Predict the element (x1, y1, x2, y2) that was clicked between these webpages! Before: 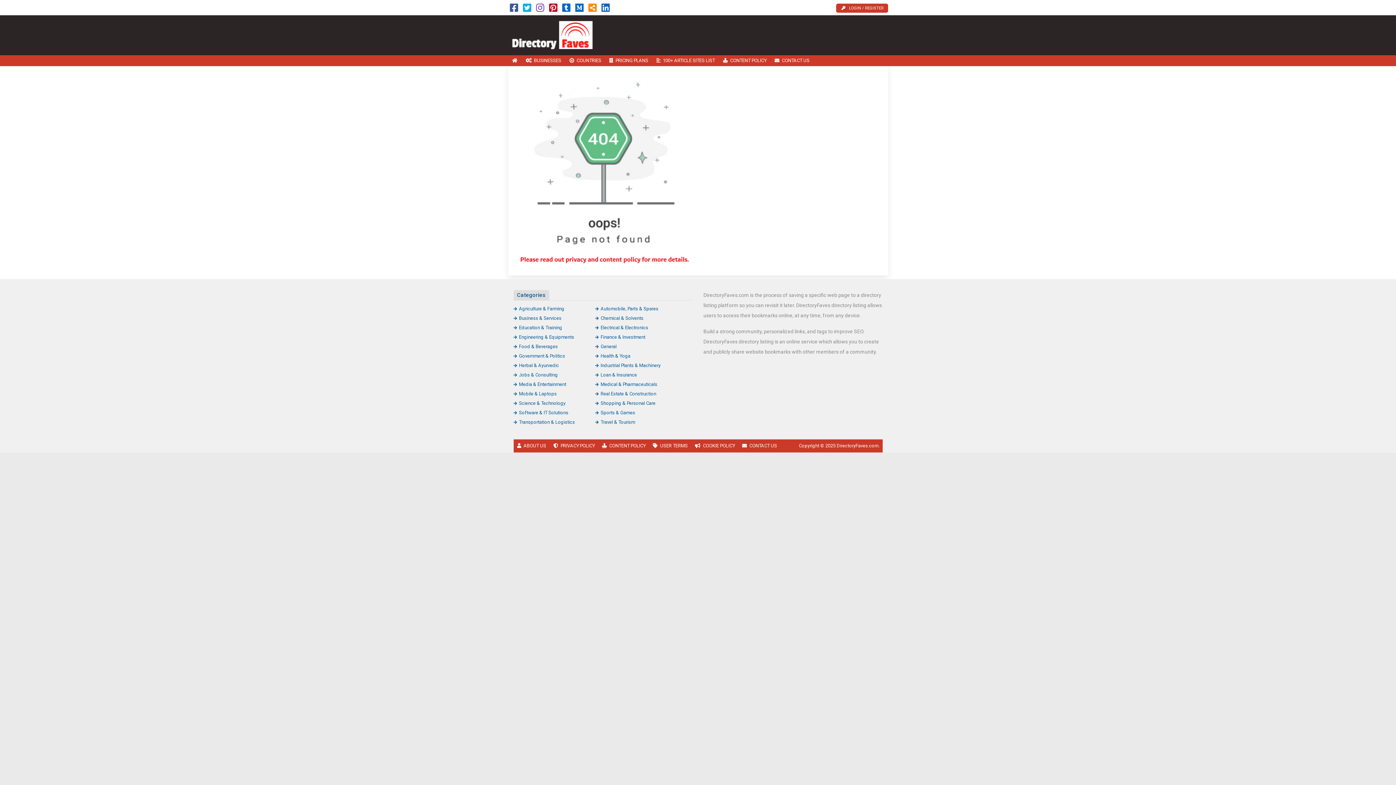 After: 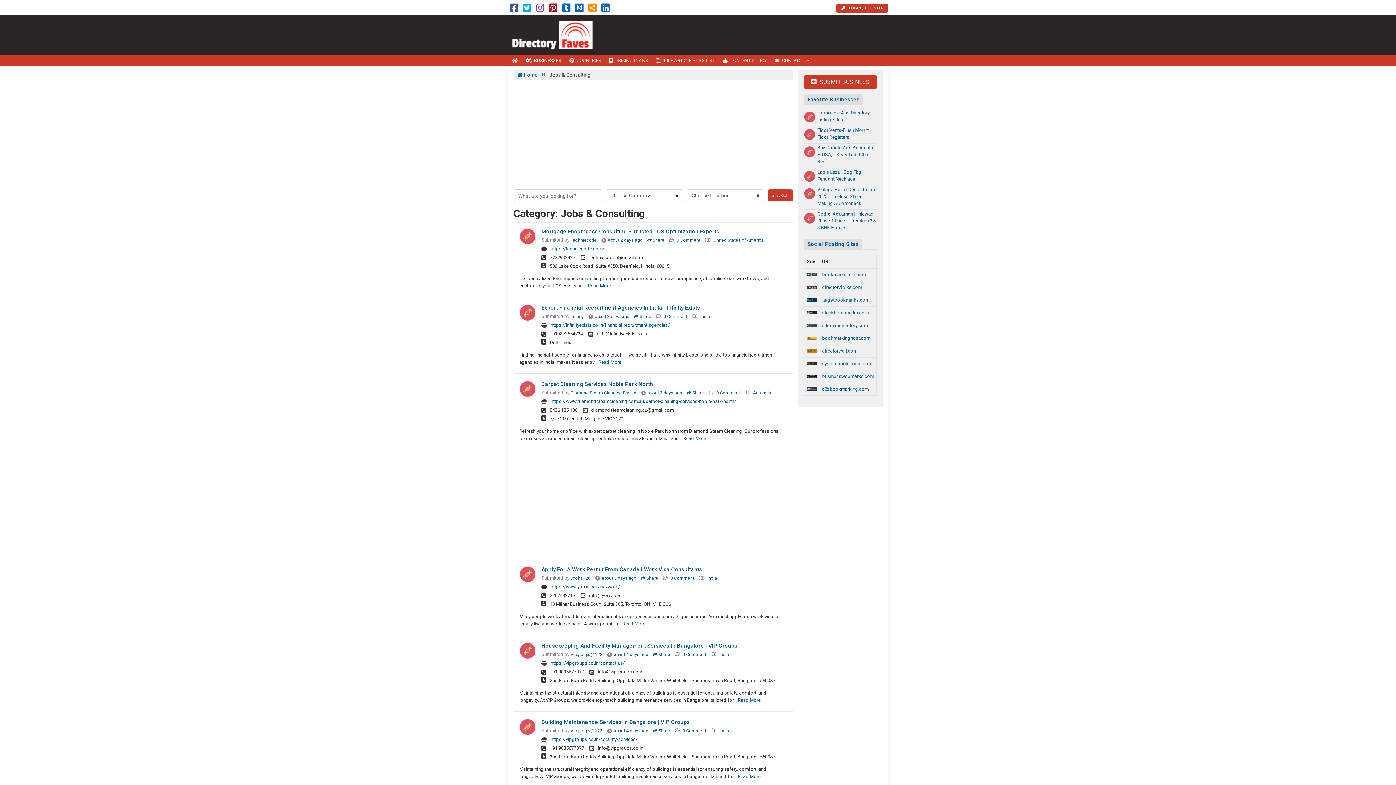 Action: bbox: (513, 372, 558, 377) label: Jobs & Consulting